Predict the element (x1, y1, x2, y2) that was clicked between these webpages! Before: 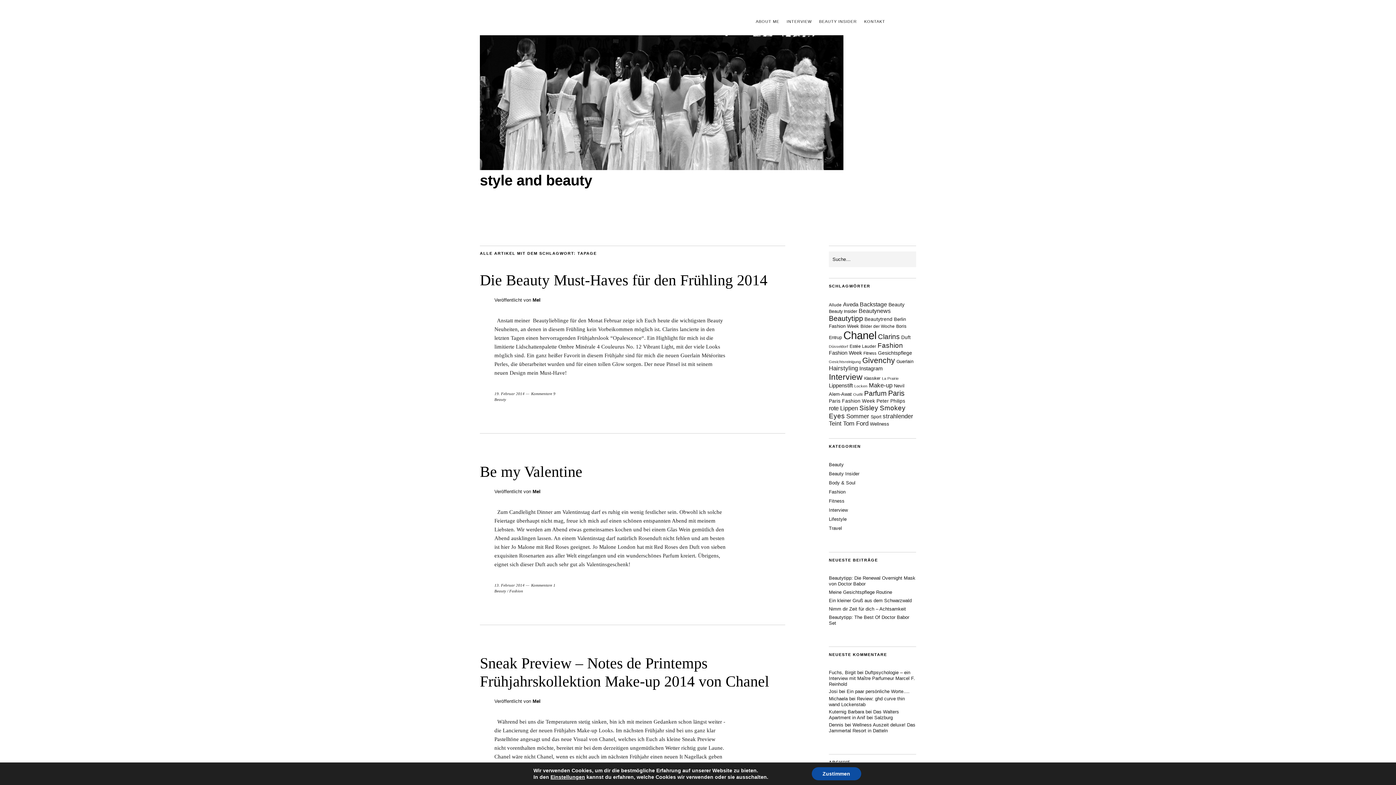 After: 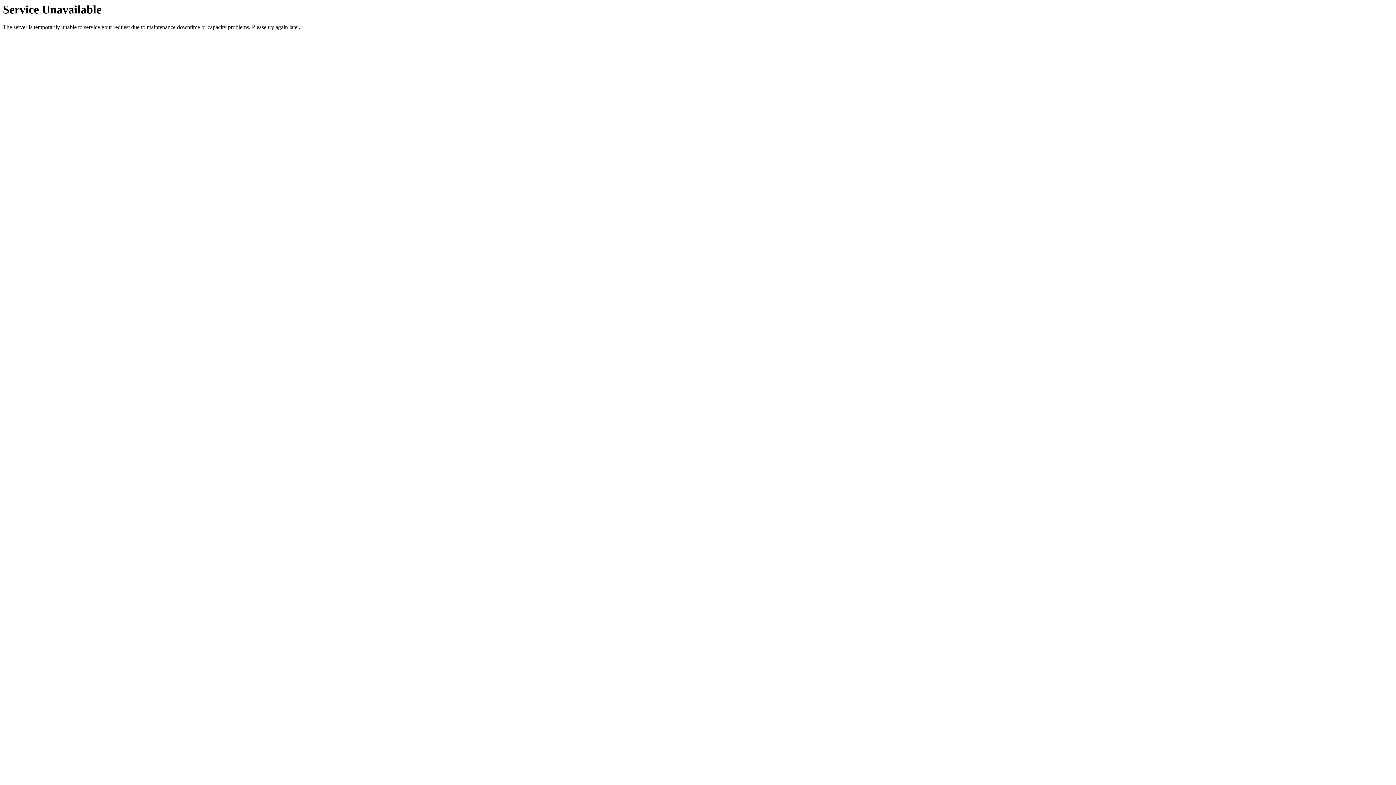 Action: label: Duft (17 Einträge) bbox: (901, 334, 910, 340)